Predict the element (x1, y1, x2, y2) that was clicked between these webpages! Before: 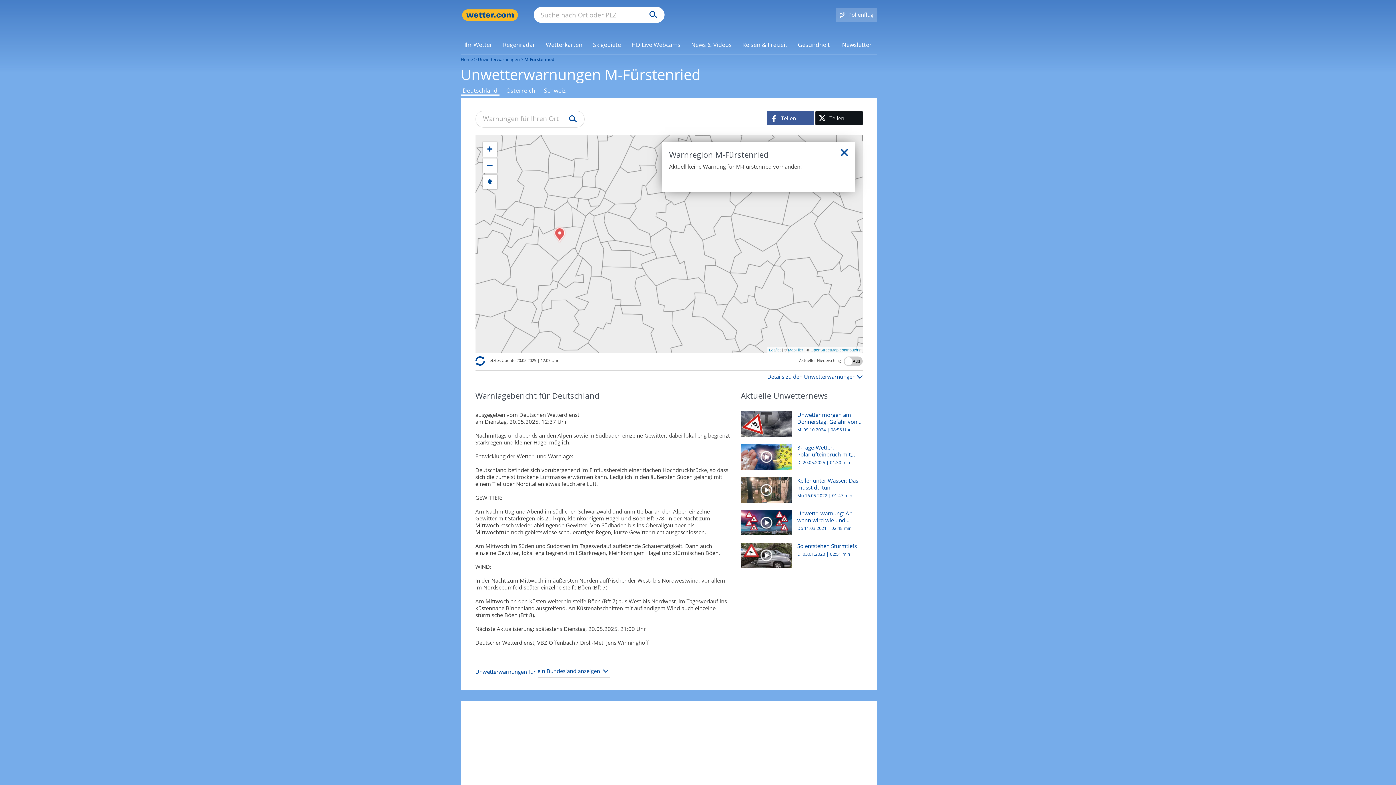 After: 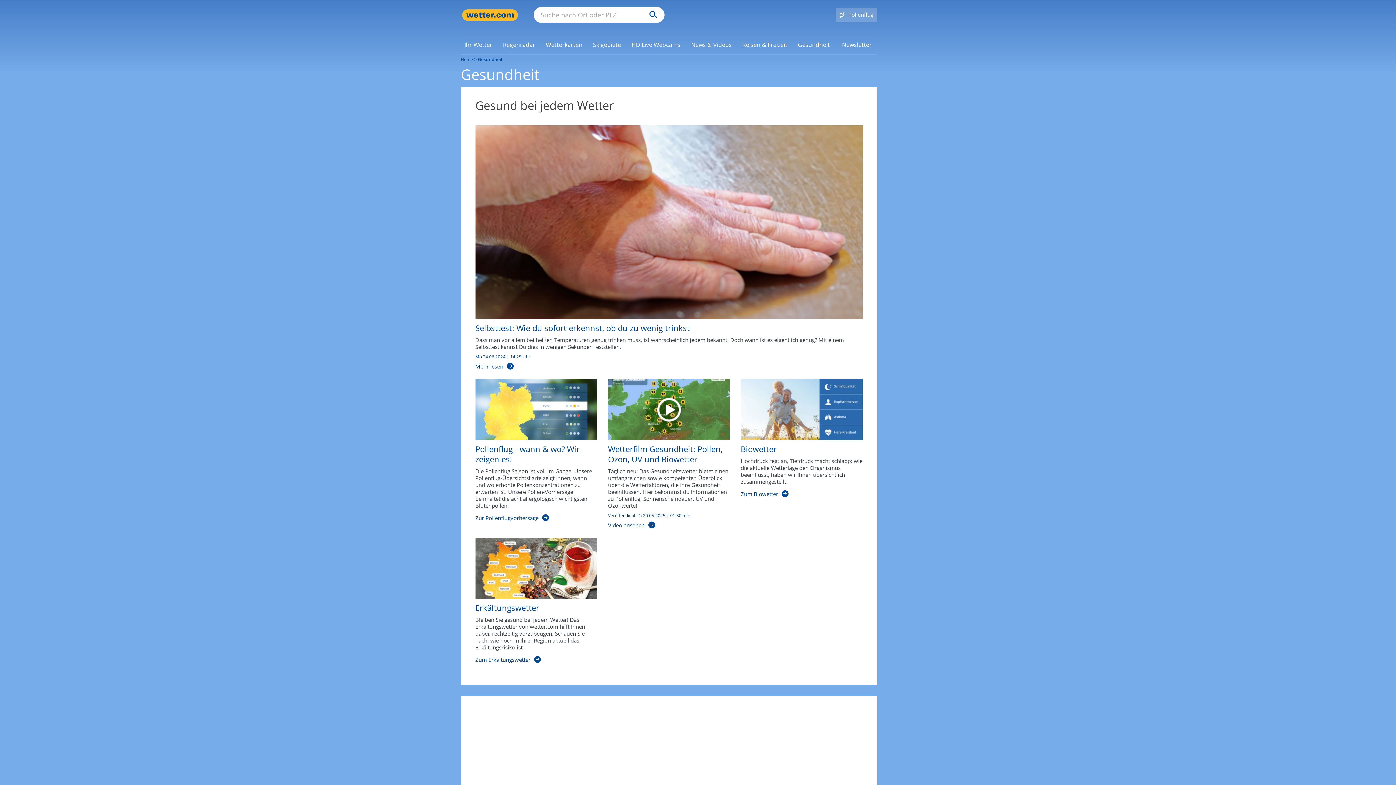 Action: bbox: (794, 40, 833, 48) label: Gesundheit